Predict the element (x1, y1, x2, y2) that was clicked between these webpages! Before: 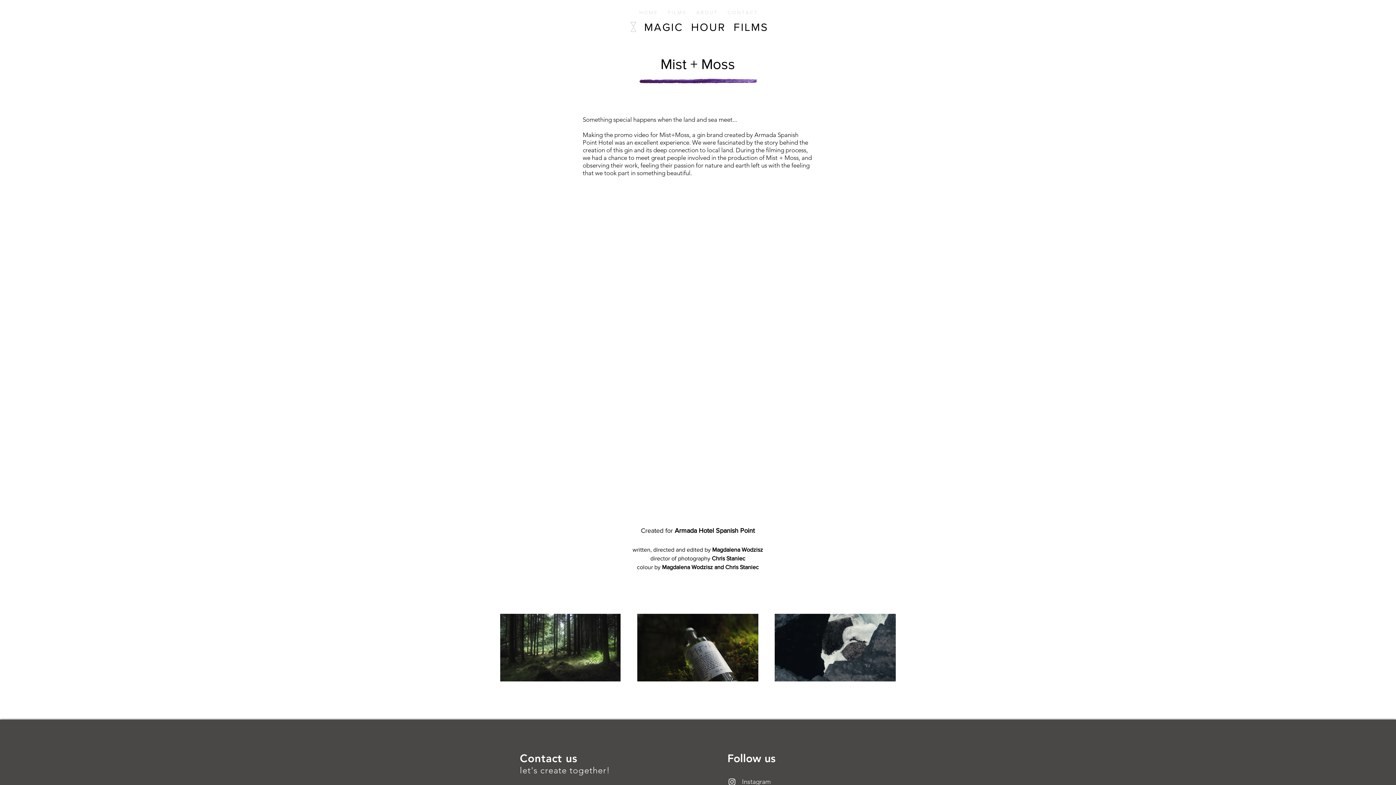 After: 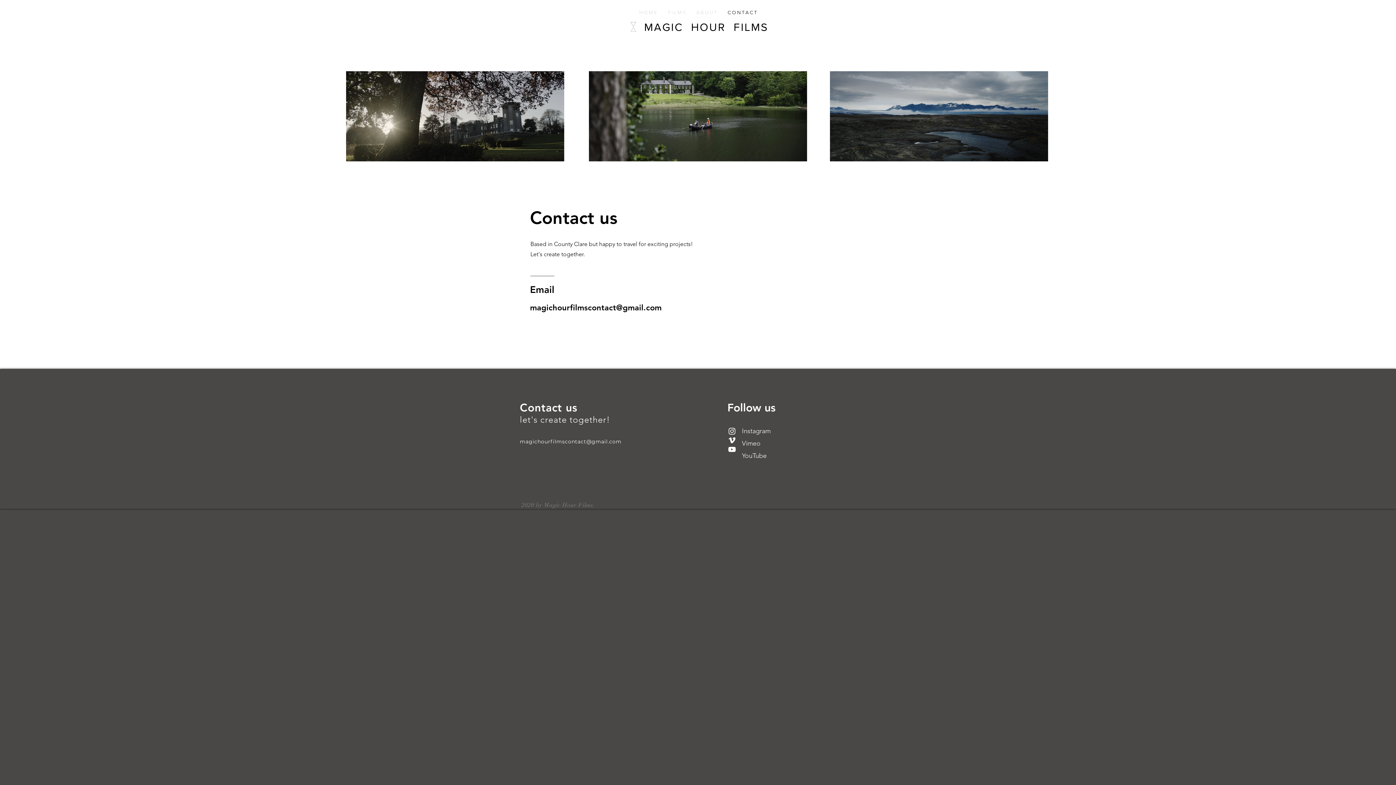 Action: bbox: (722, 7, 762, 18) label: C O N T A C T